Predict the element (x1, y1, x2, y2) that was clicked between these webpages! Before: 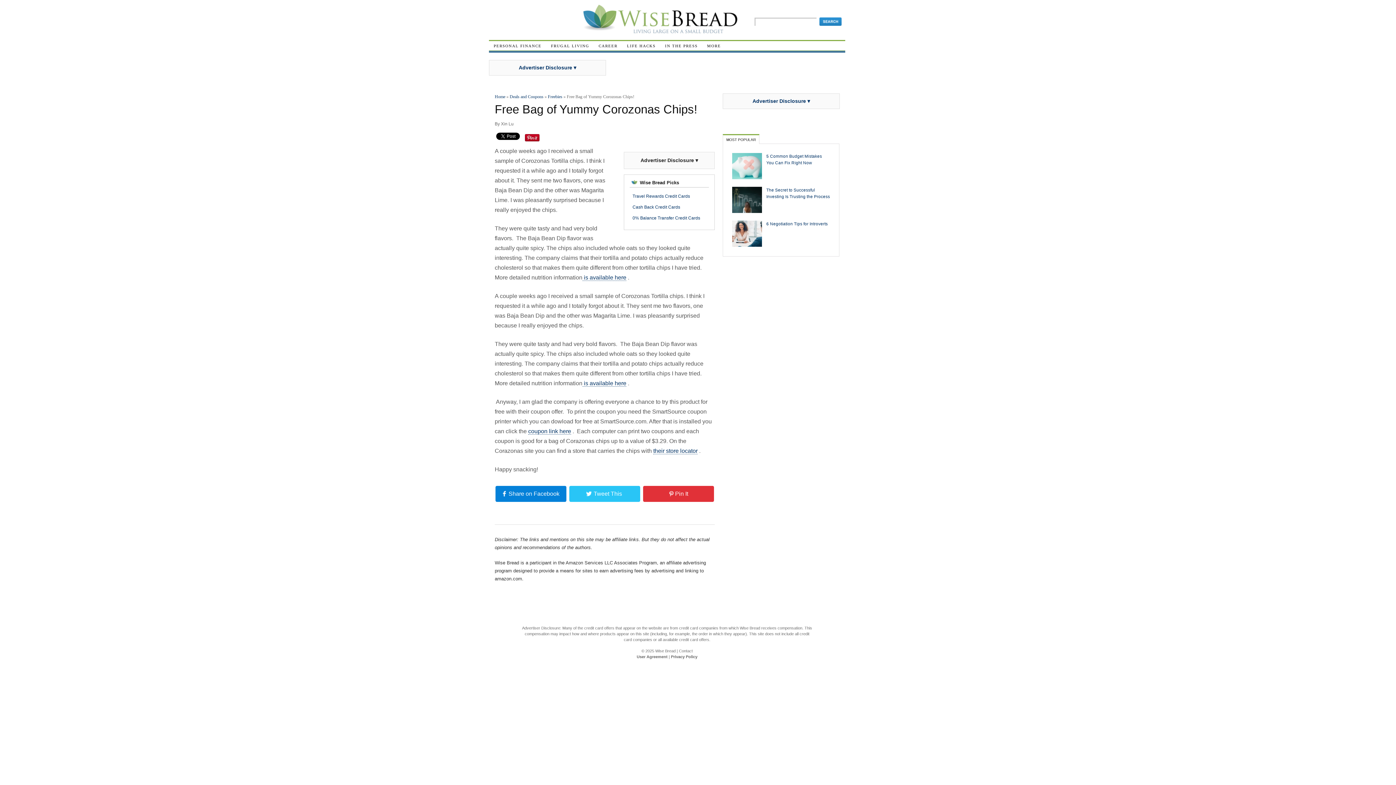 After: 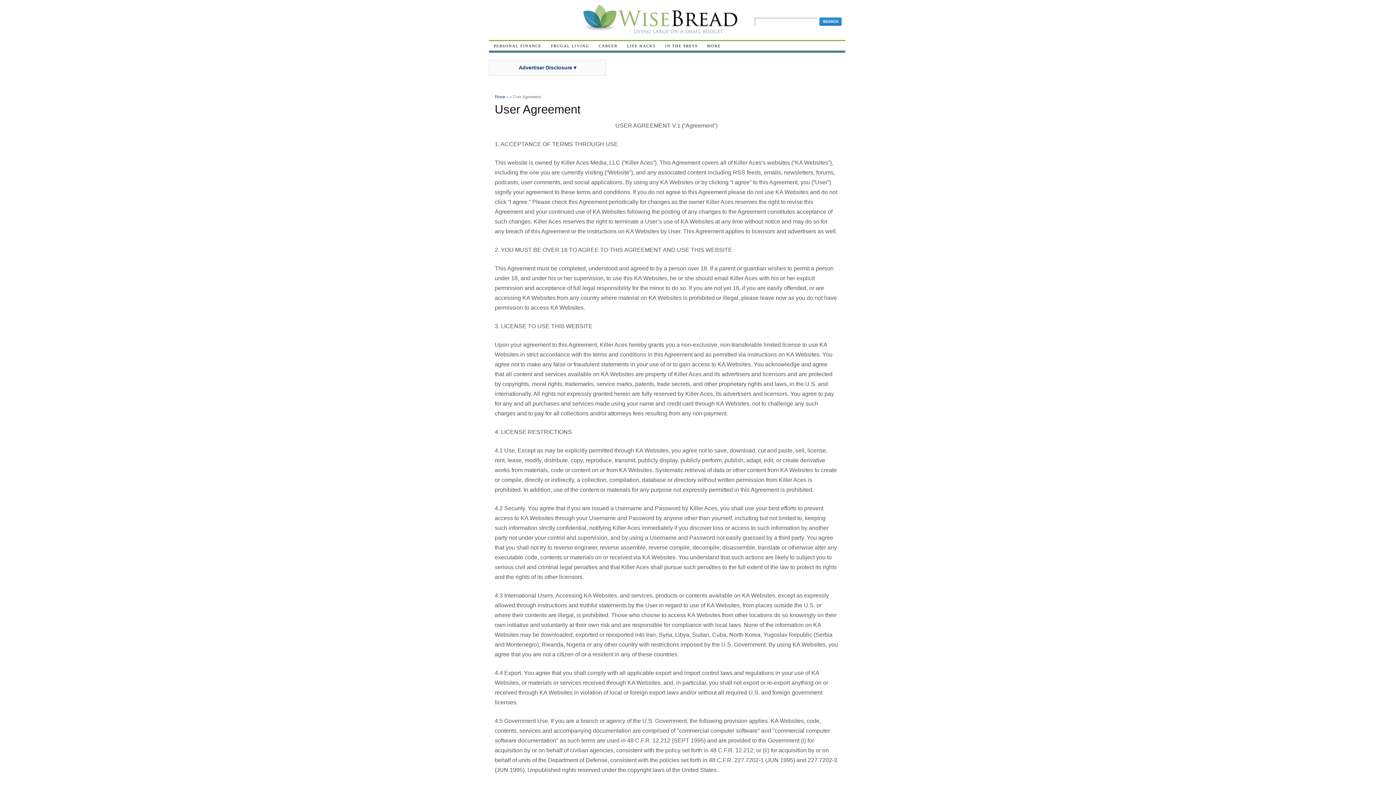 Action: label: User Agreement bbox: (636, 653, 667, 657)